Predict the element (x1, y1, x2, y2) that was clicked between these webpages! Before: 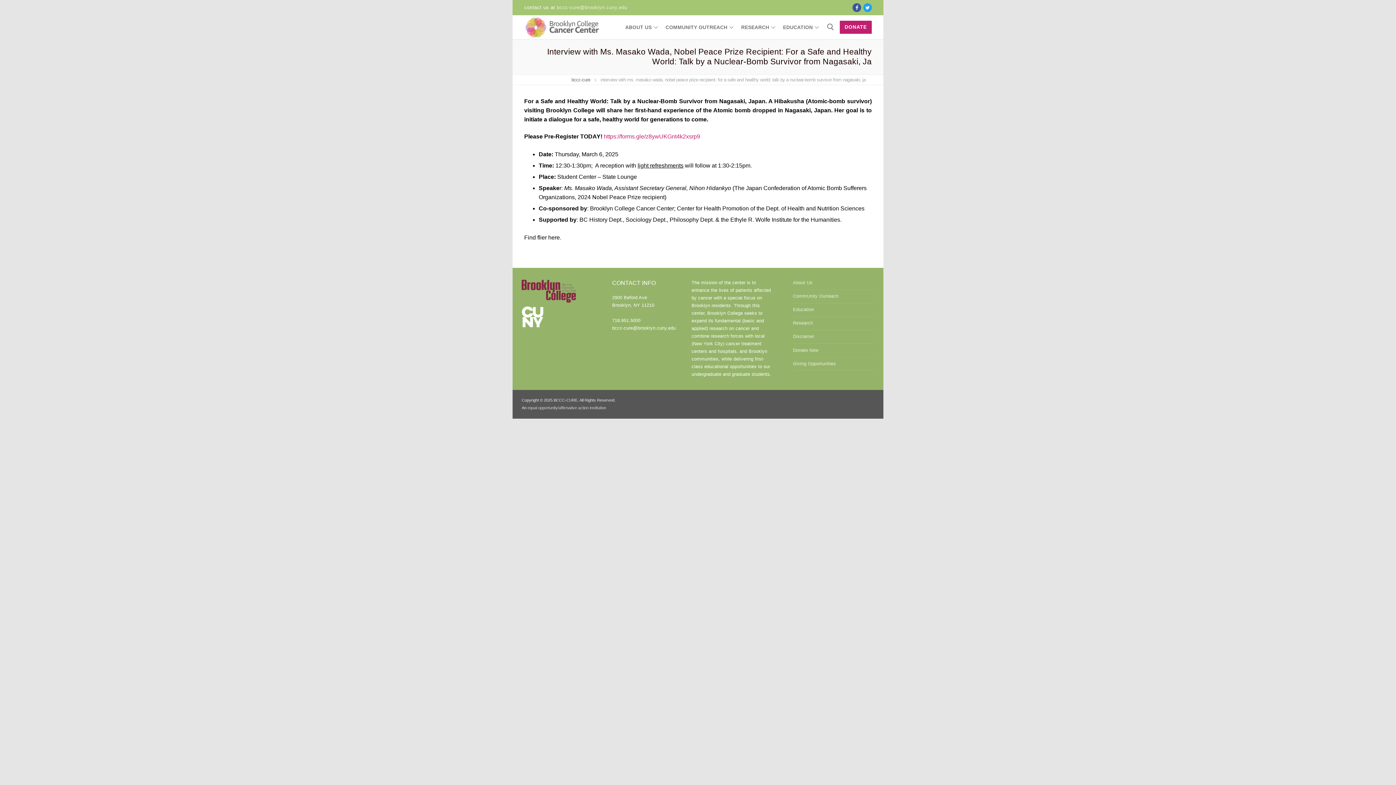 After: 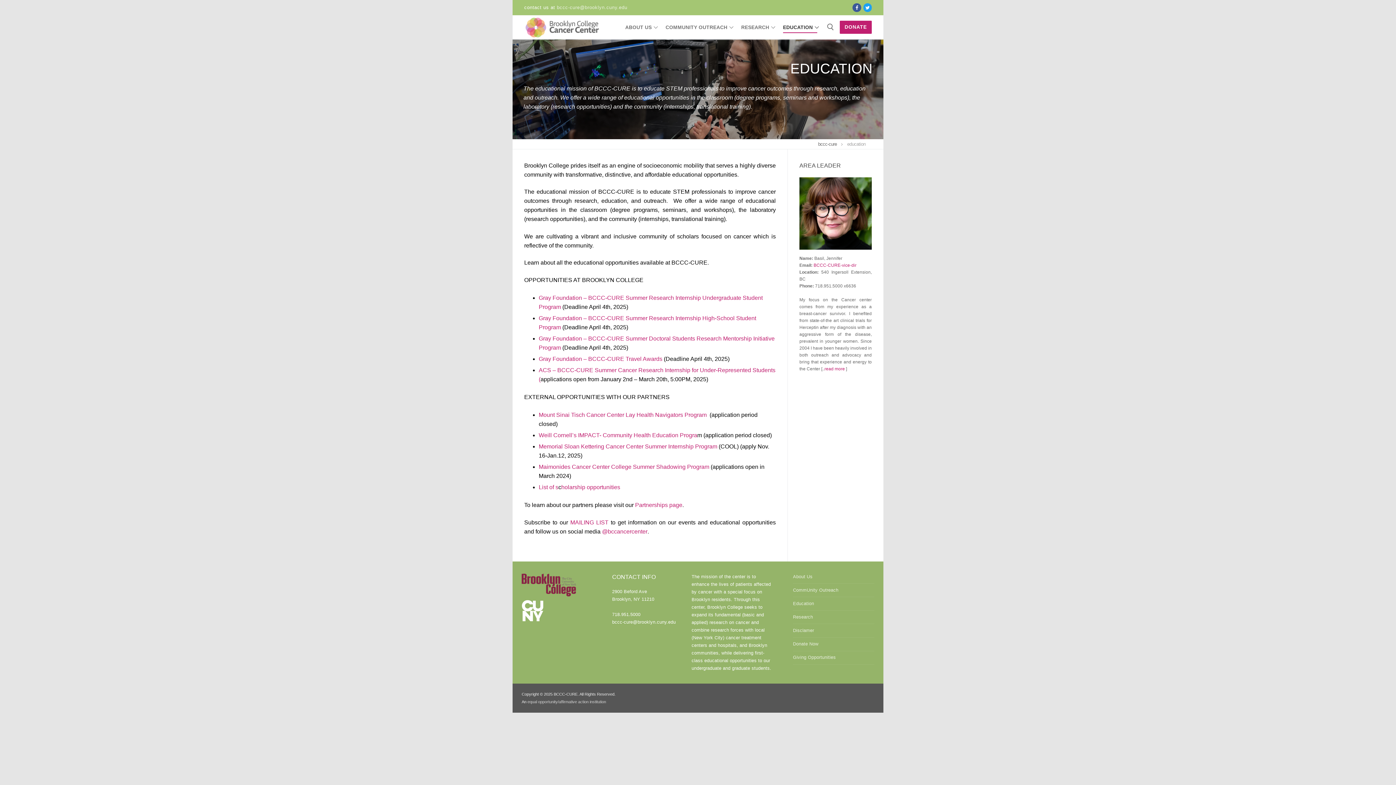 Action: label: EDUCATION
  bbox: (781, 22, 819, 31)